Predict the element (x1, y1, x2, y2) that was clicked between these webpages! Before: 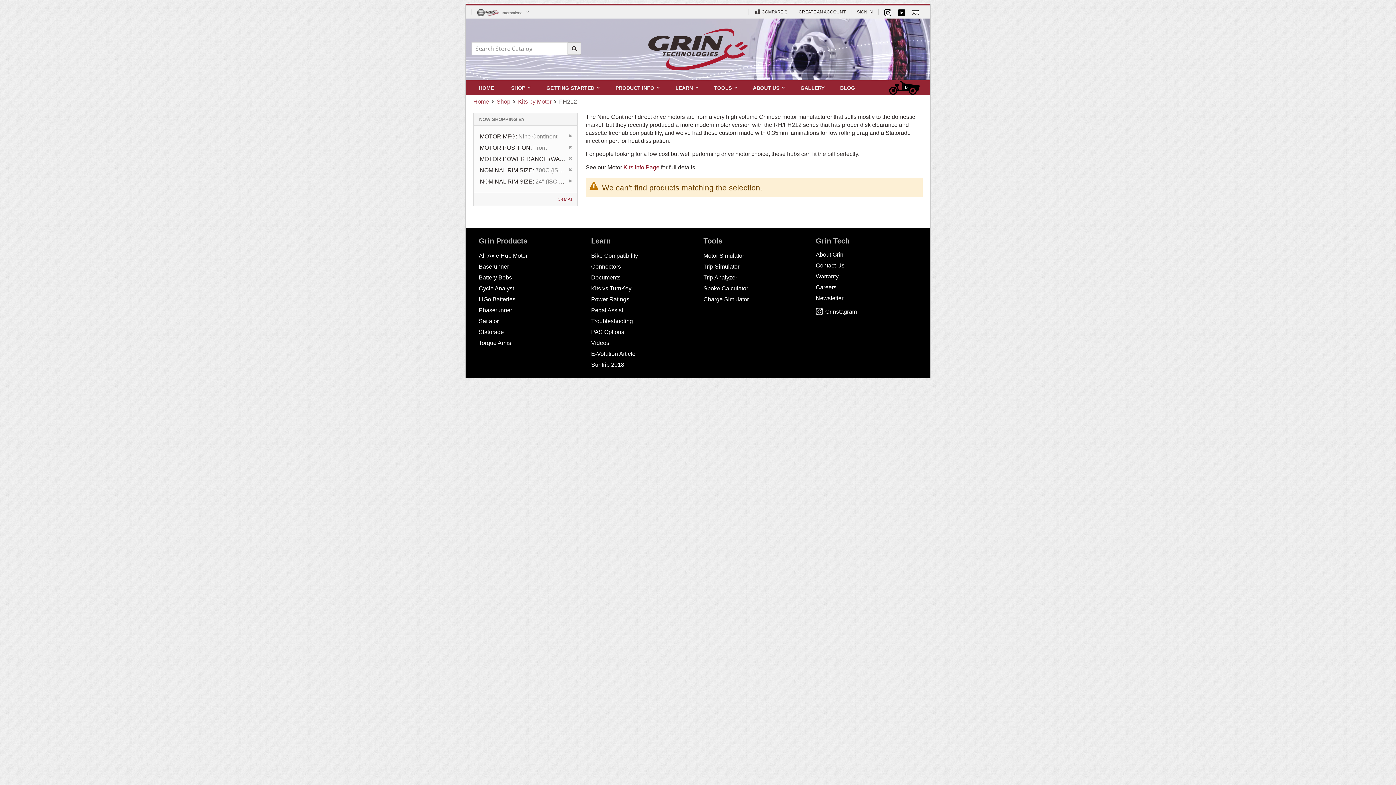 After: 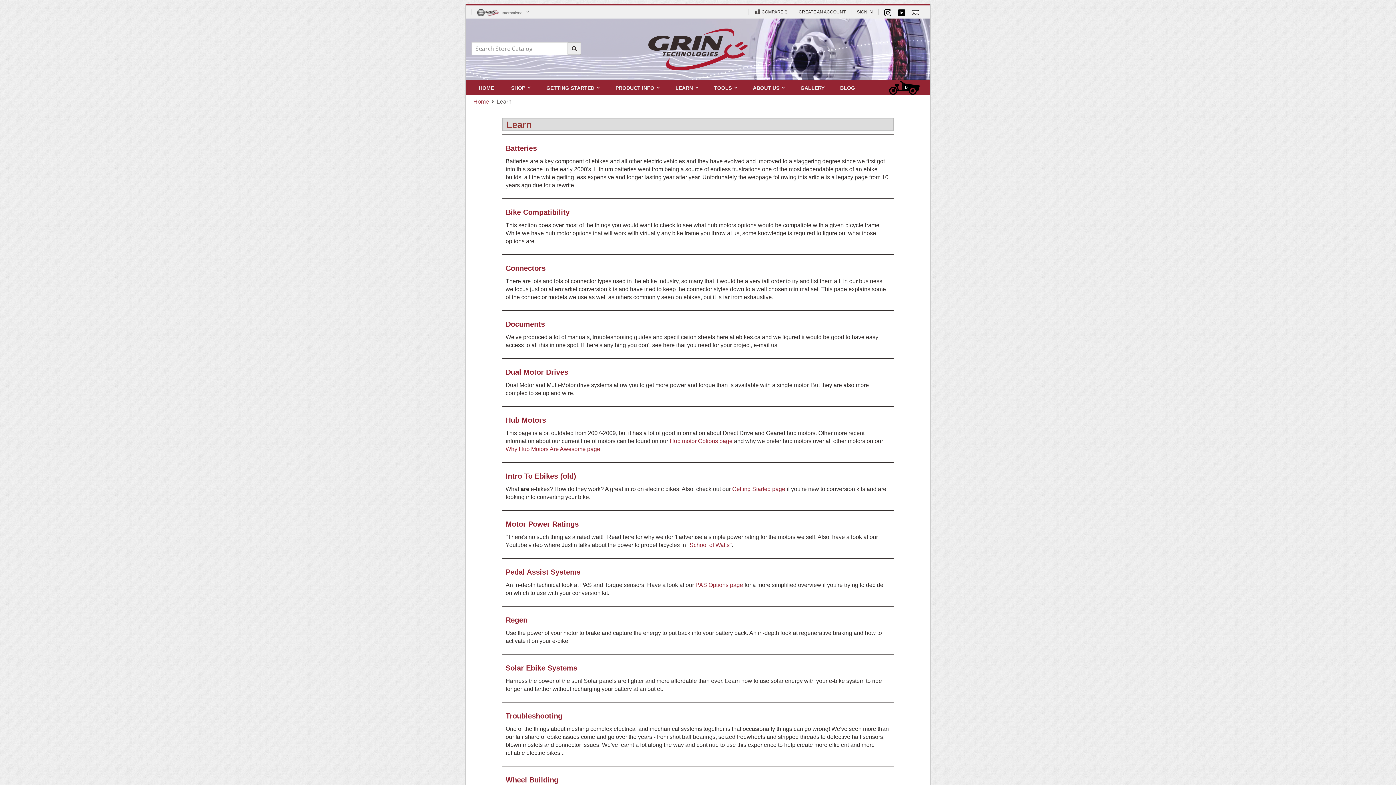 Action: bbox: (668, 80, 705, 95) label: LEARN